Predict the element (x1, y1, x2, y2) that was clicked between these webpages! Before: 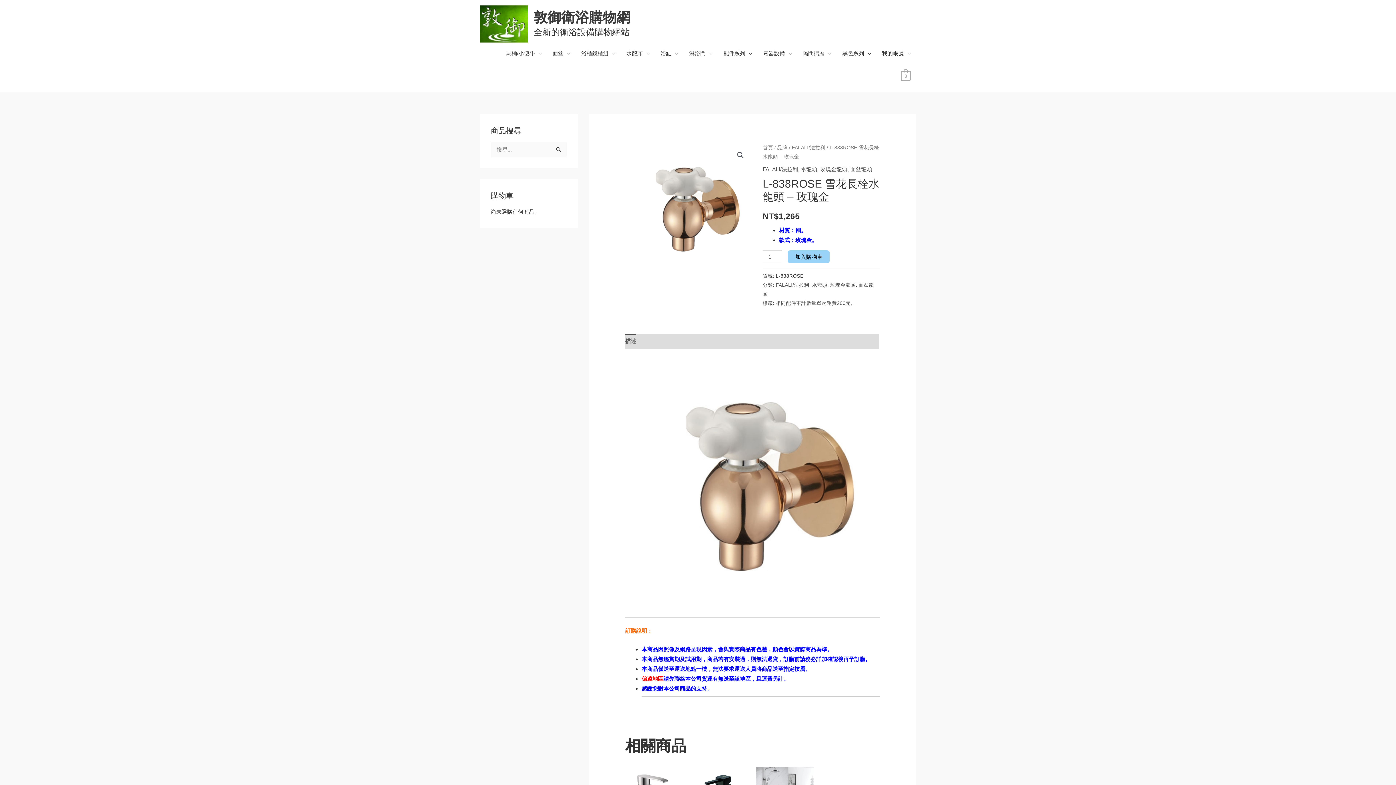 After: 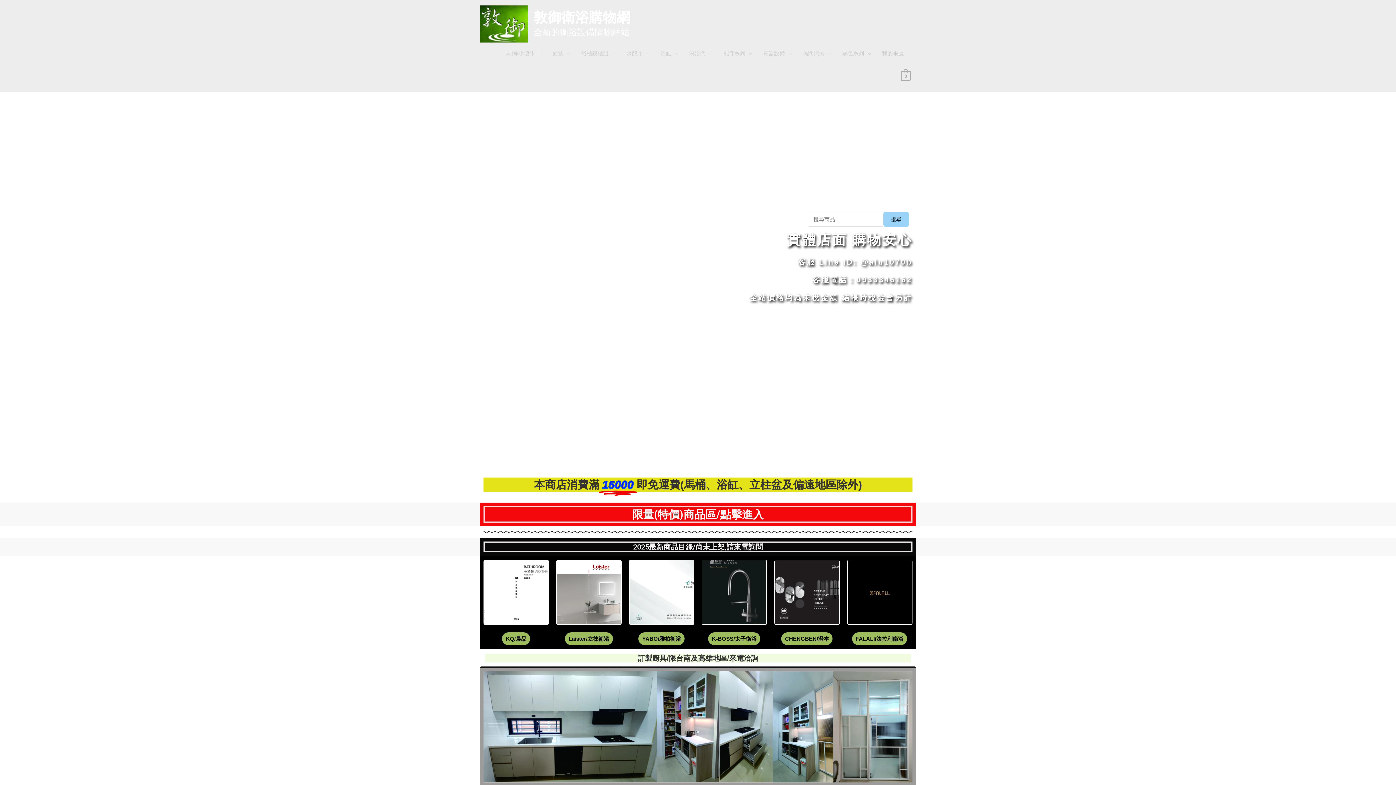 Action: bbox: (480, 20, 528, 26)